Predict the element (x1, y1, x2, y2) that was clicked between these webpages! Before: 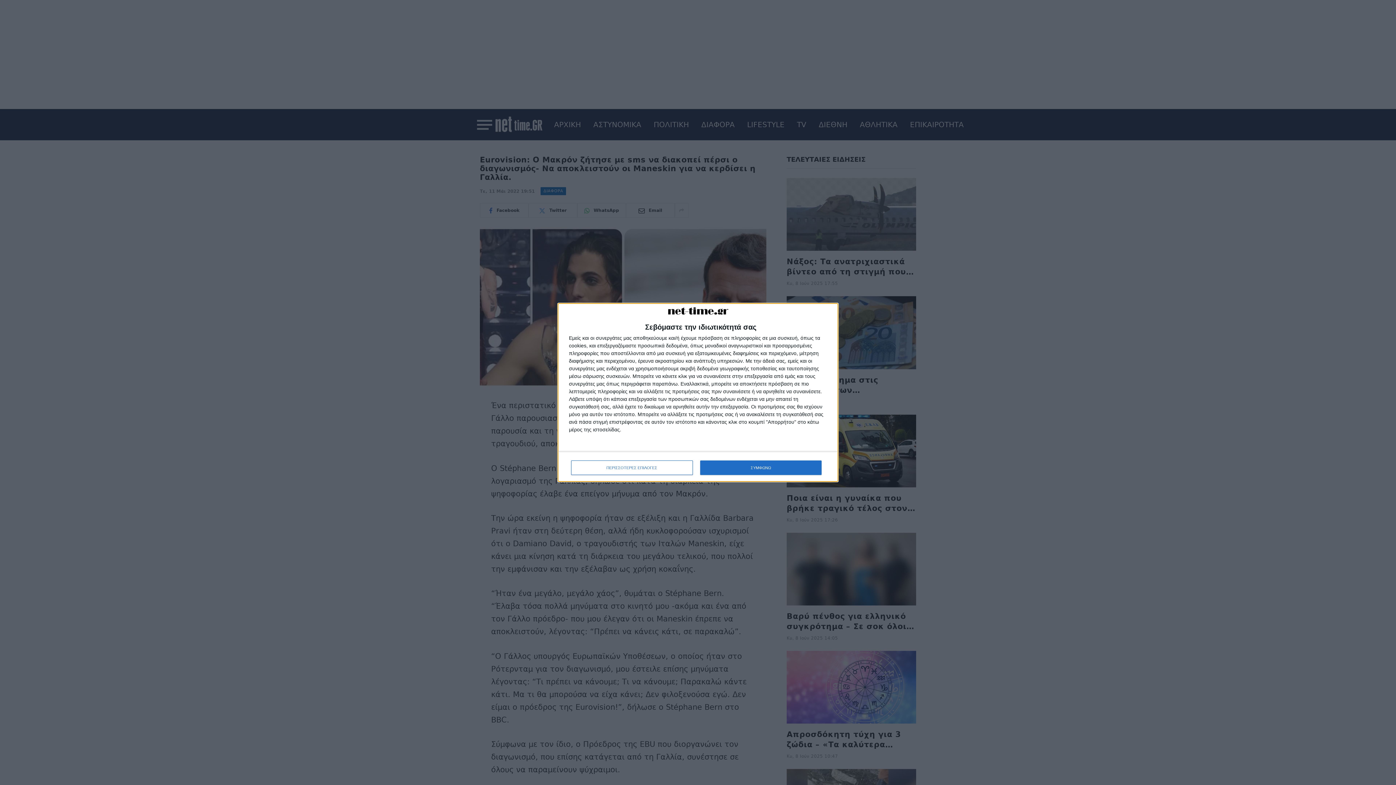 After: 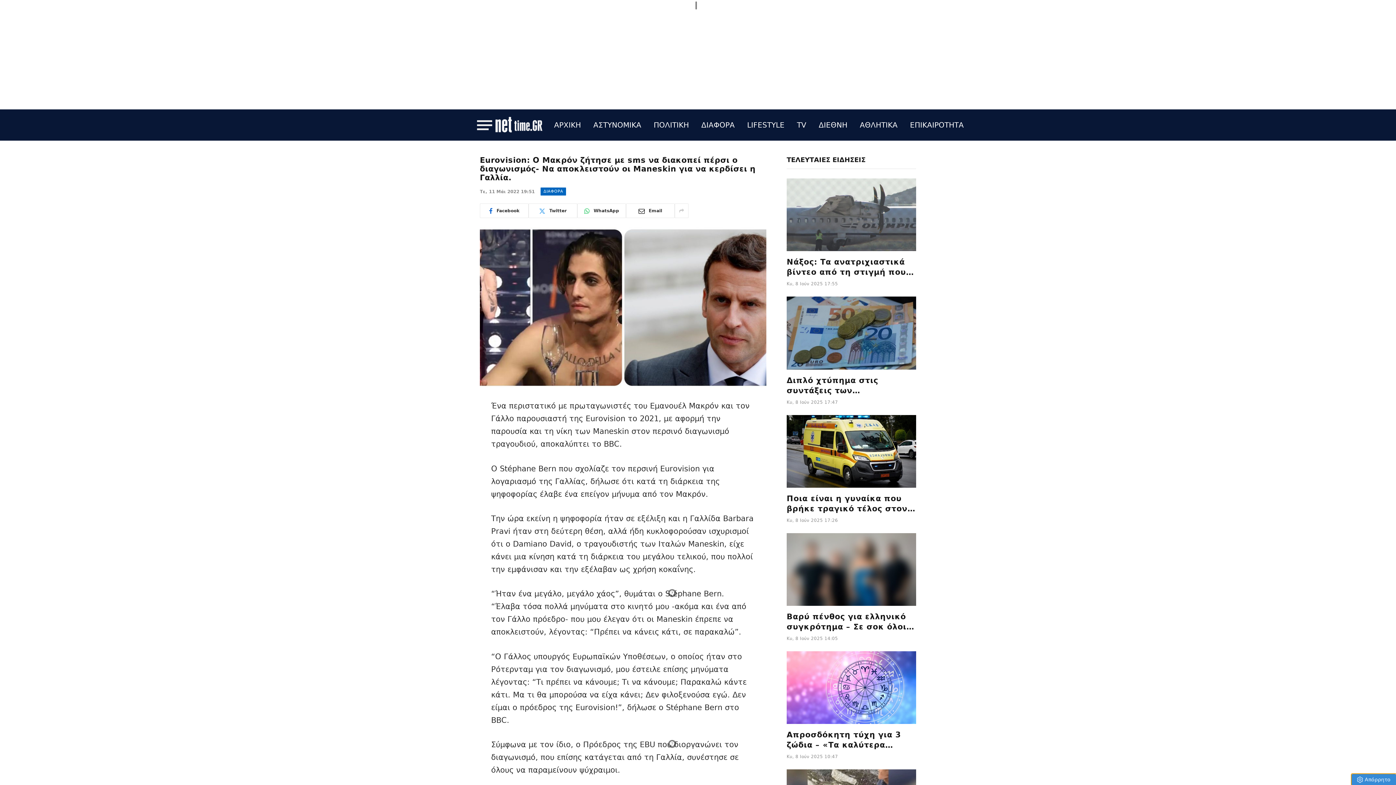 Action: label: ΣΥΜΦΩΝΩ bbox: (700, 460, 821, 475)